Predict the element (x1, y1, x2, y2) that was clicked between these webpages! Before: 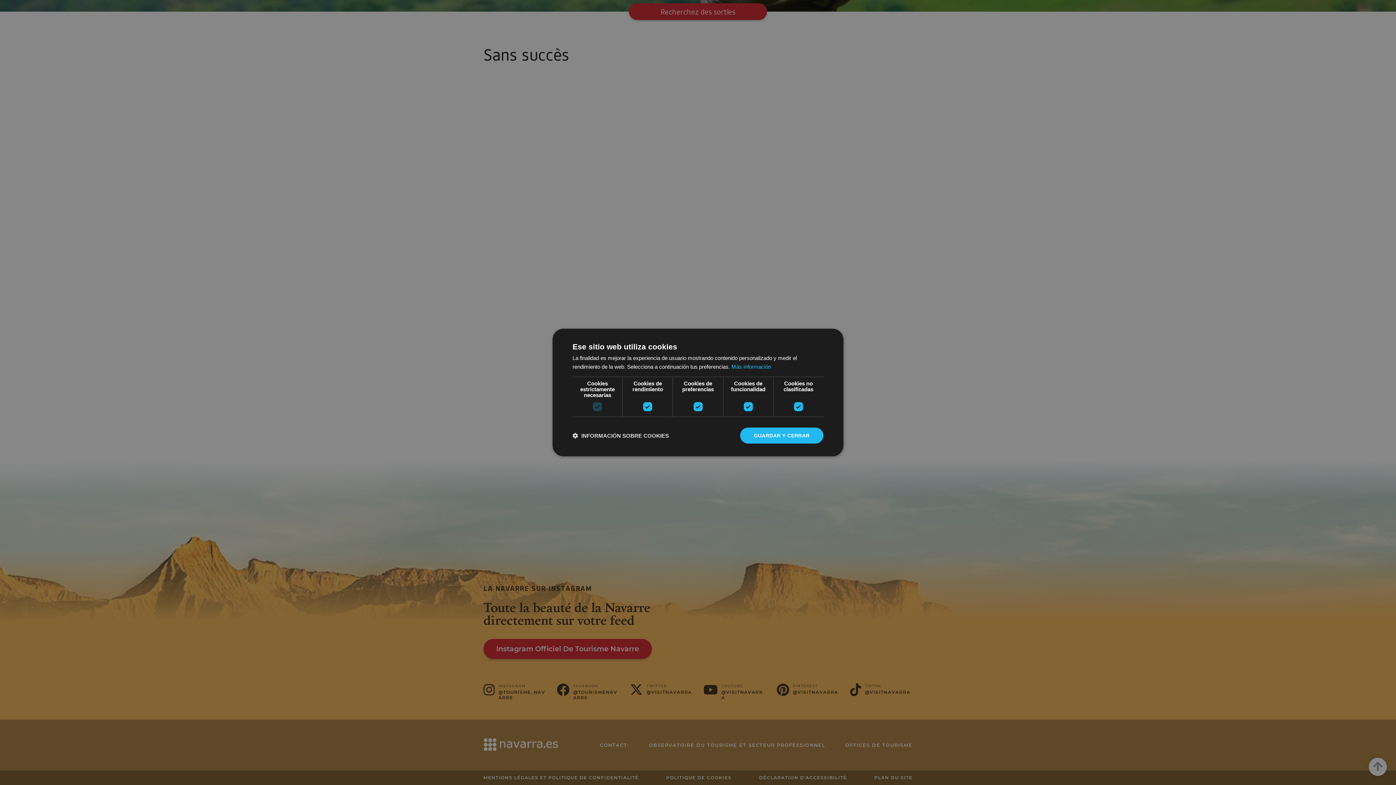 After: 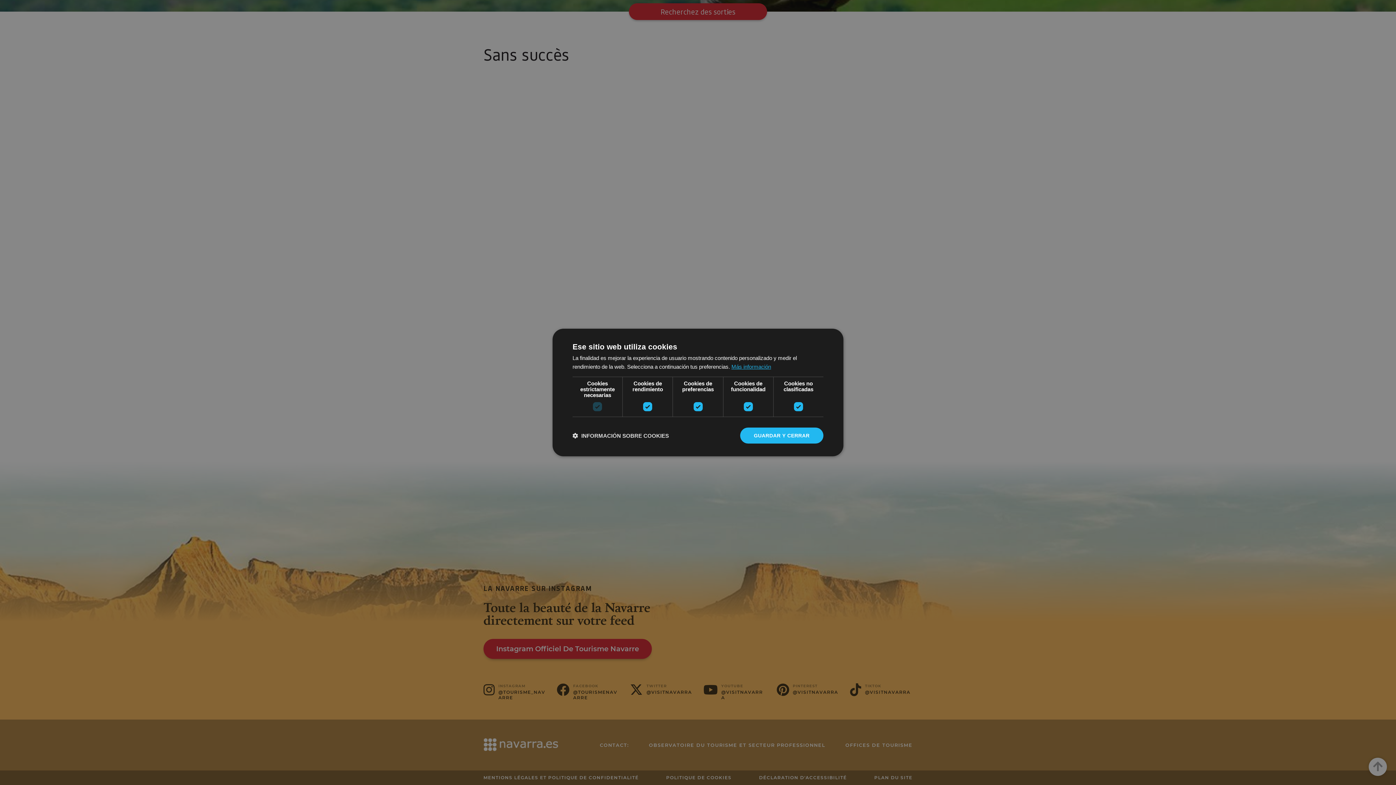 Action: bbox: (731, 363, 771, 370) label: Más información, opens a new window